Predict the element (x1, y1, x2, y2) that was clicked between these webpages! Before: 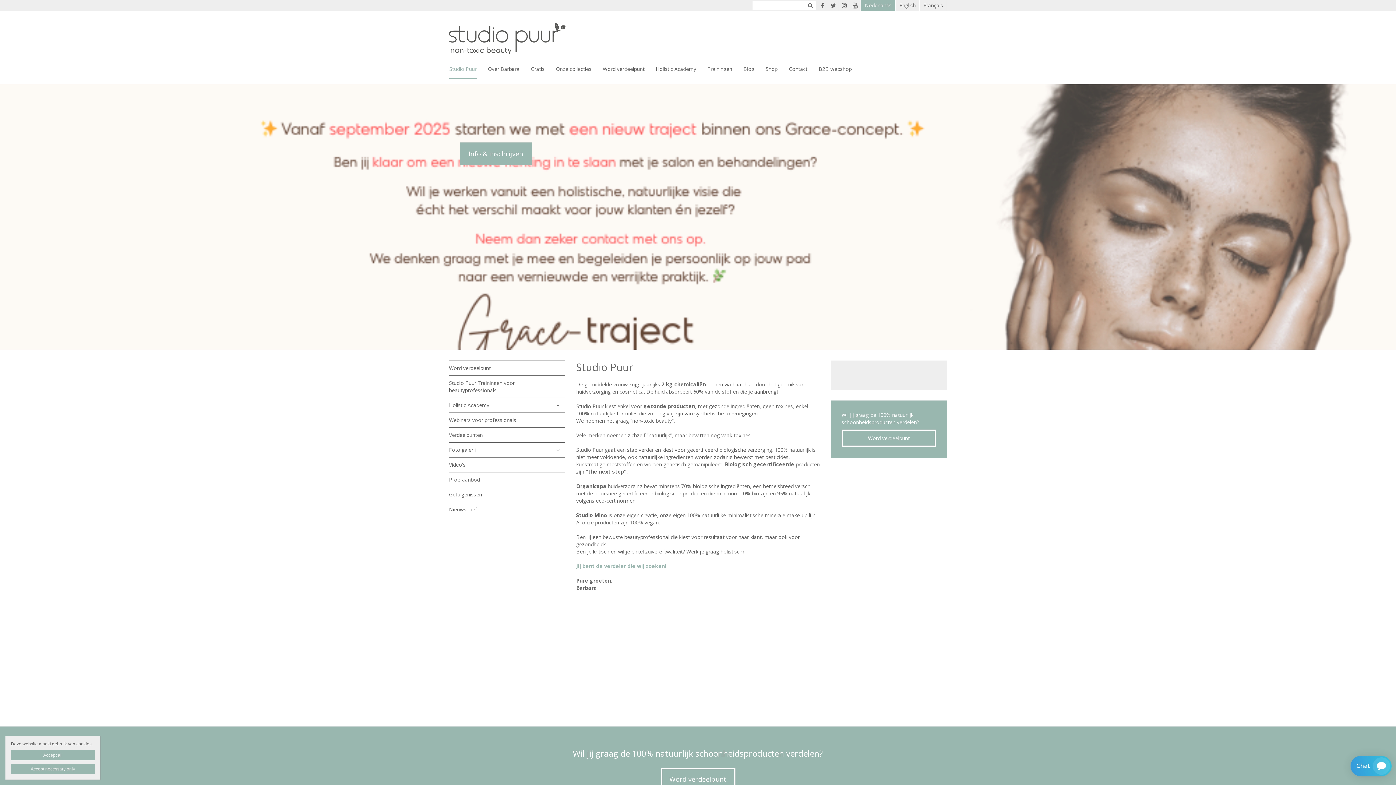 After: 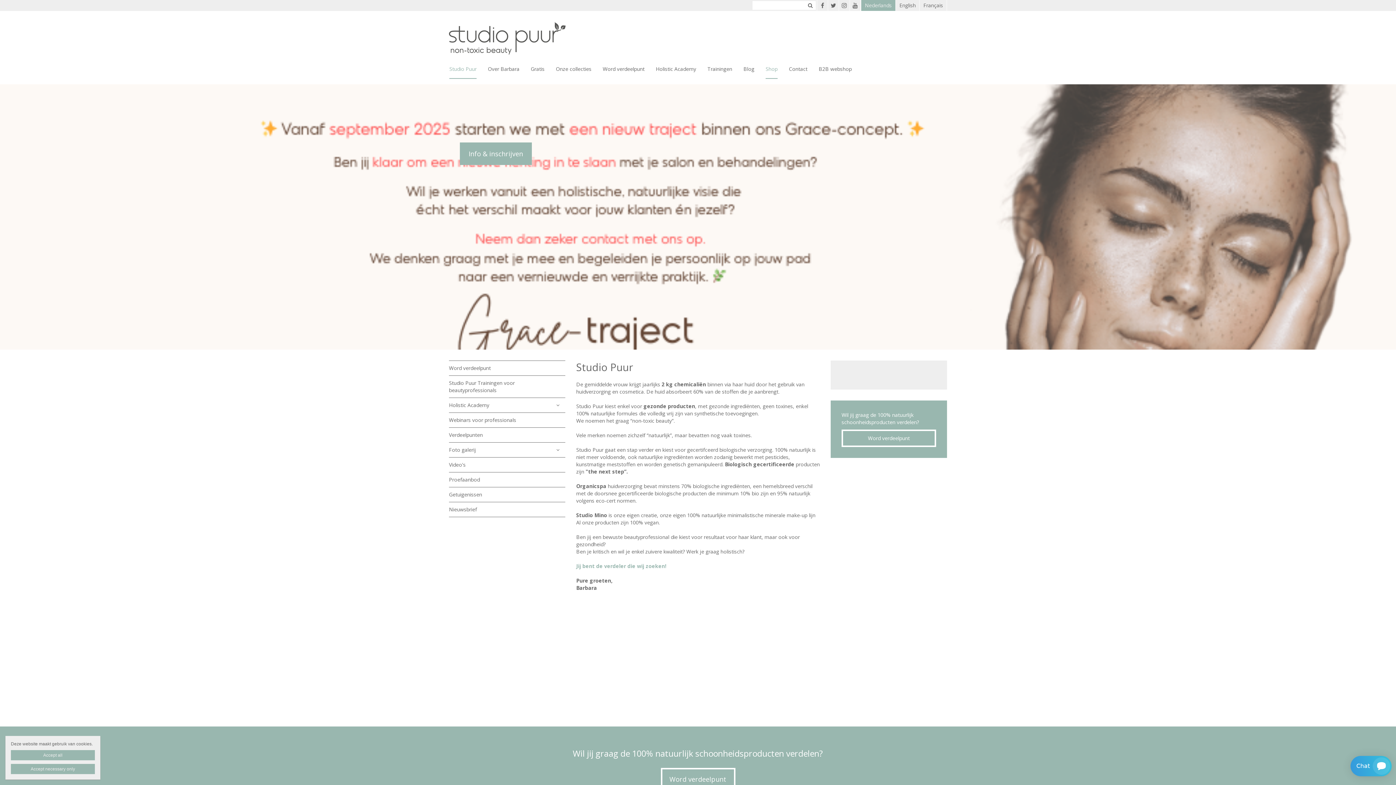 Action: bbox: (765, 60, 777, 78) label: Shop